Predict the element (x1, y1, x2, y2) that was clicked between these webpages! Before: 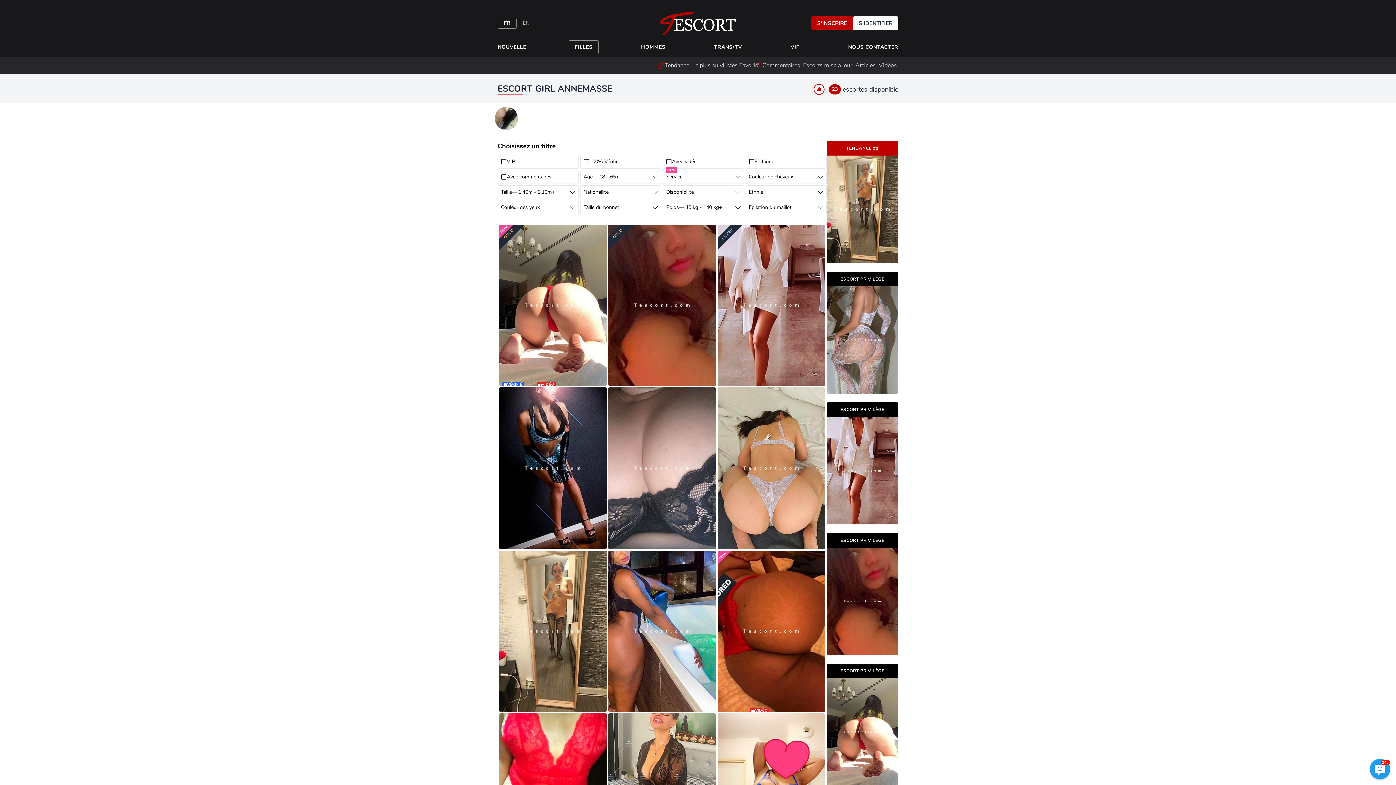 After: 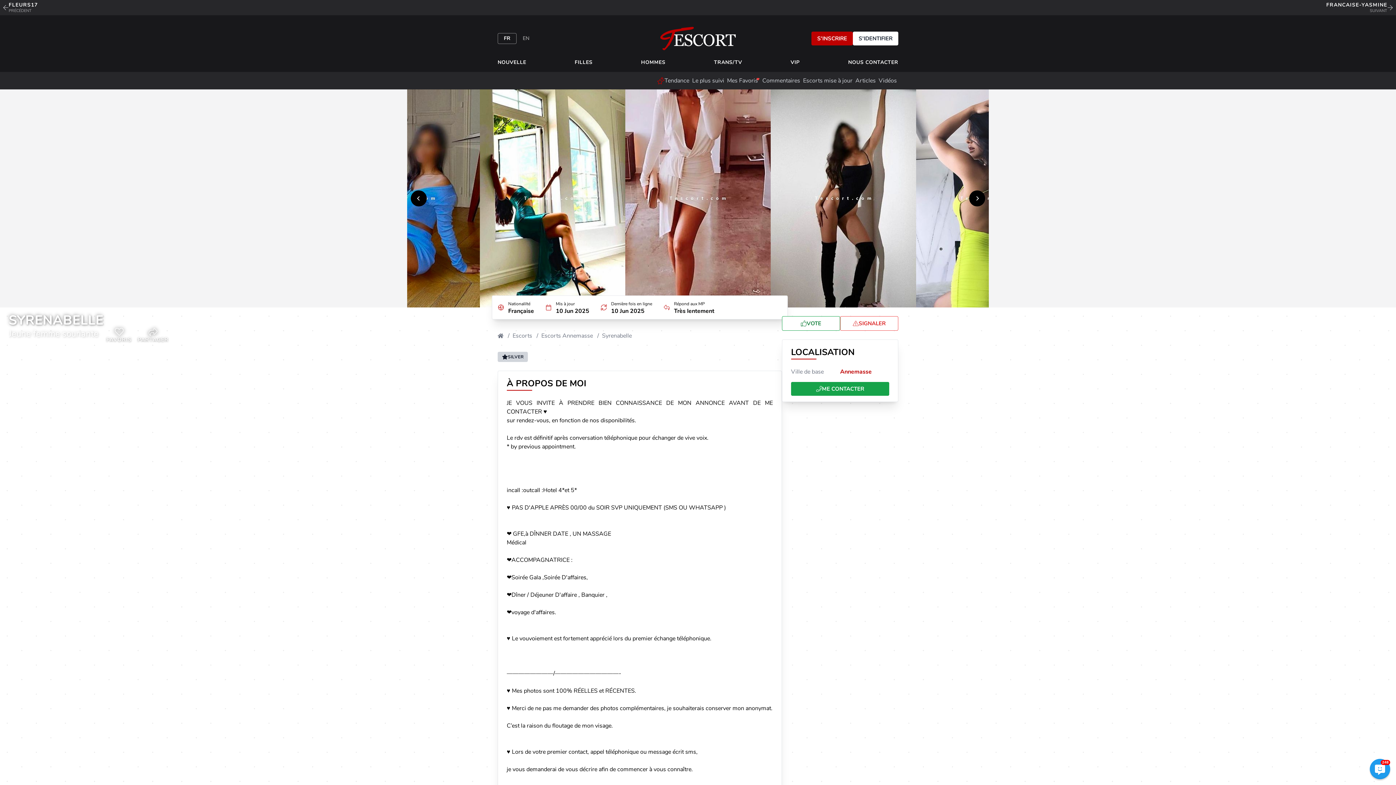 Action: label: ESCORT PRIVILÈGE
SYRENABELLE
Annemasse
29 bbox: (826, 402, 898, 524)